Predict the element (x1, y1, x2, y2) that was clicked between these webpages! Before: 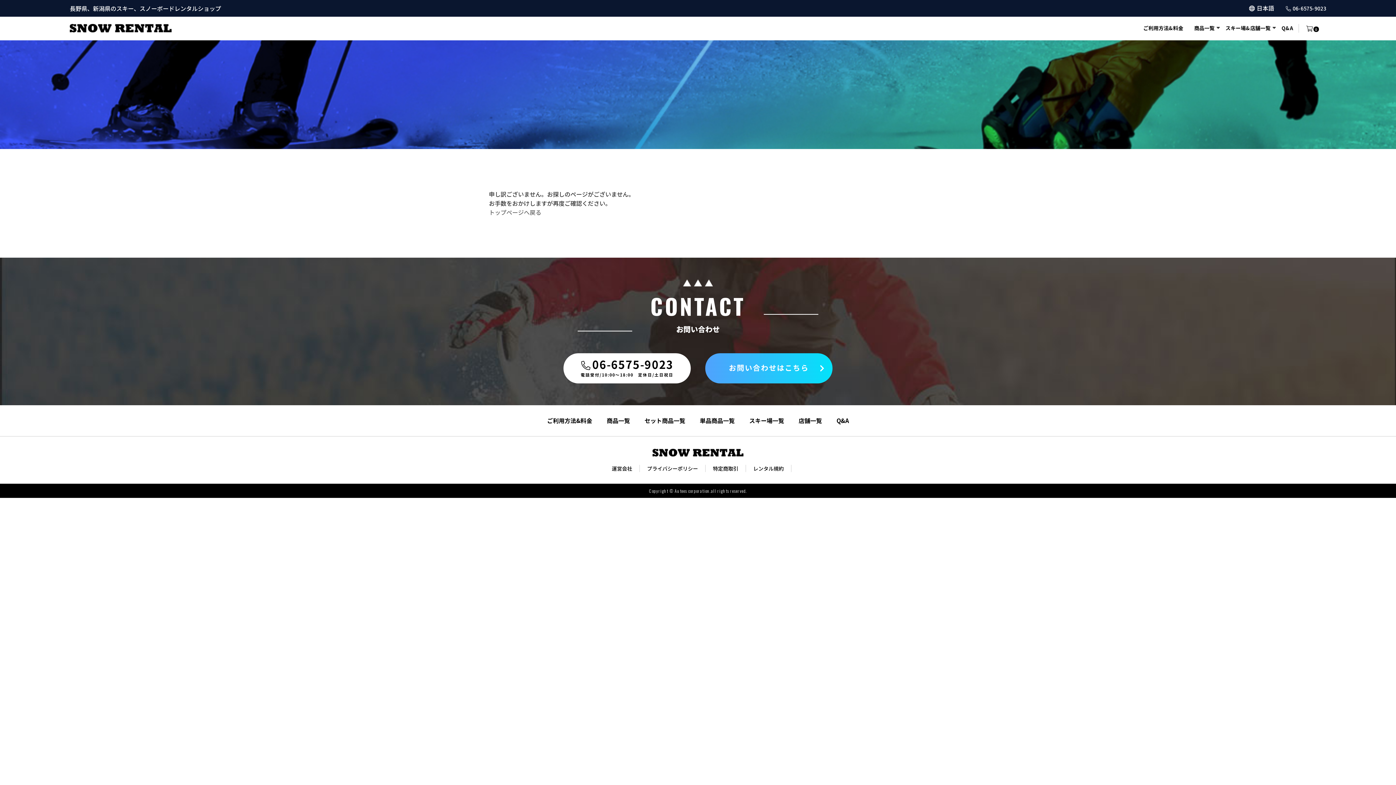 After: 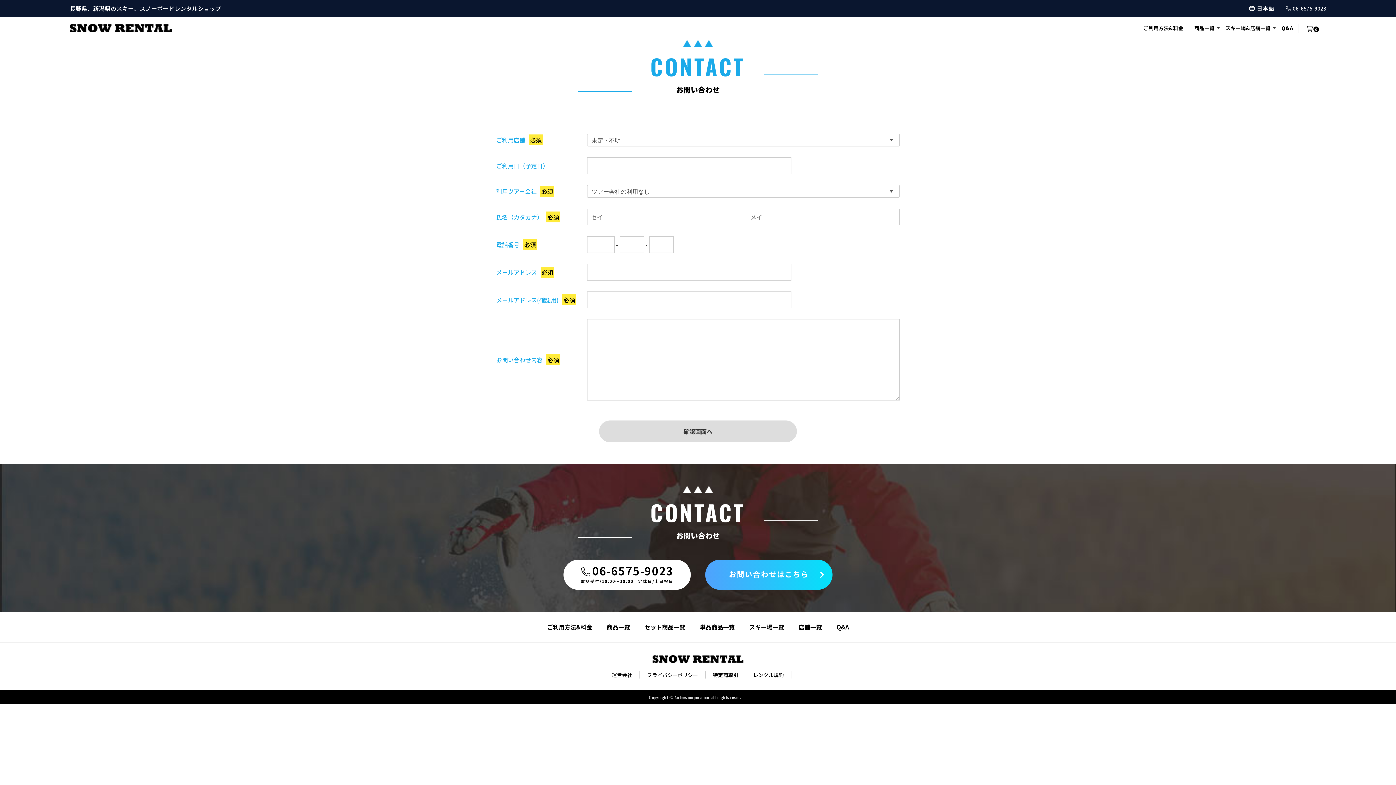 Action: bbox: (705, 353, 832, 383) label: お問い合わせはこちら